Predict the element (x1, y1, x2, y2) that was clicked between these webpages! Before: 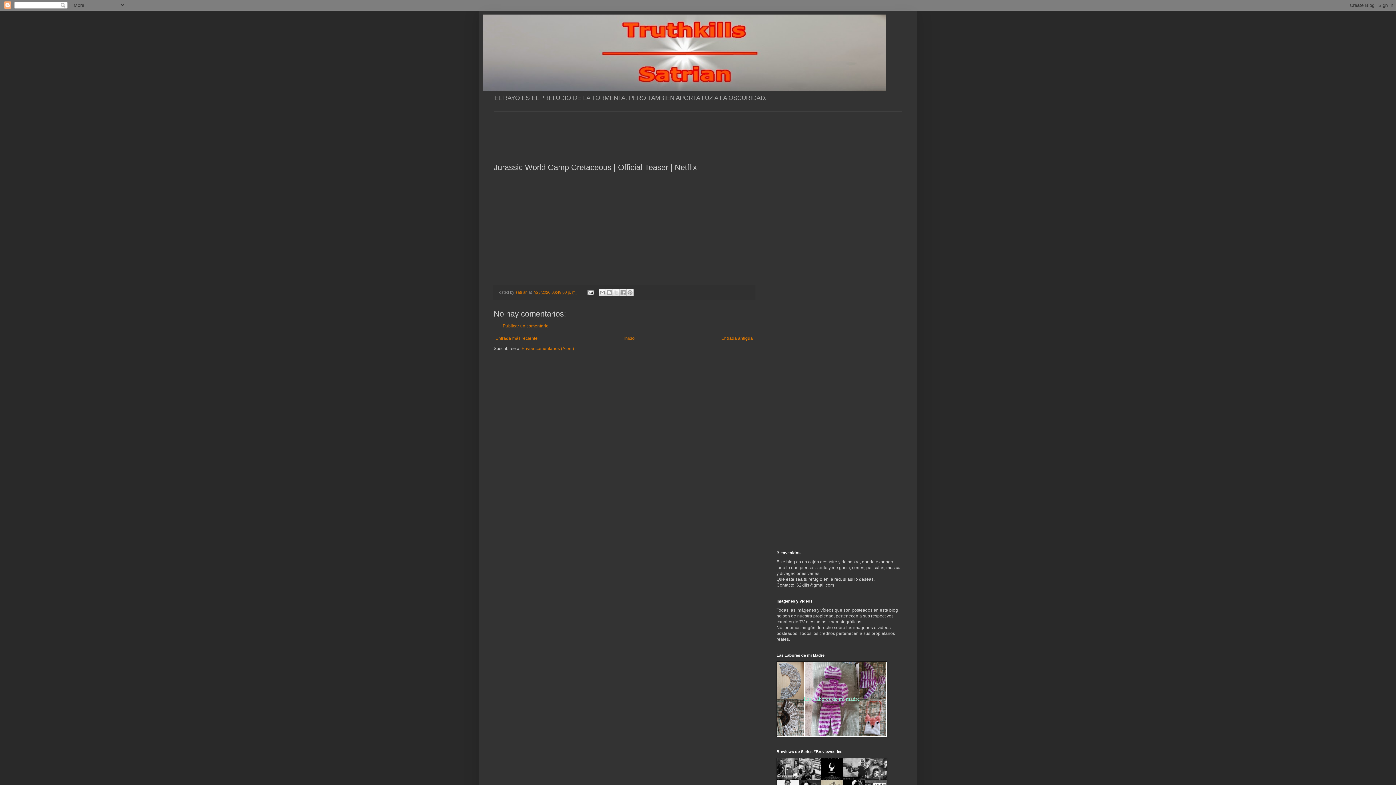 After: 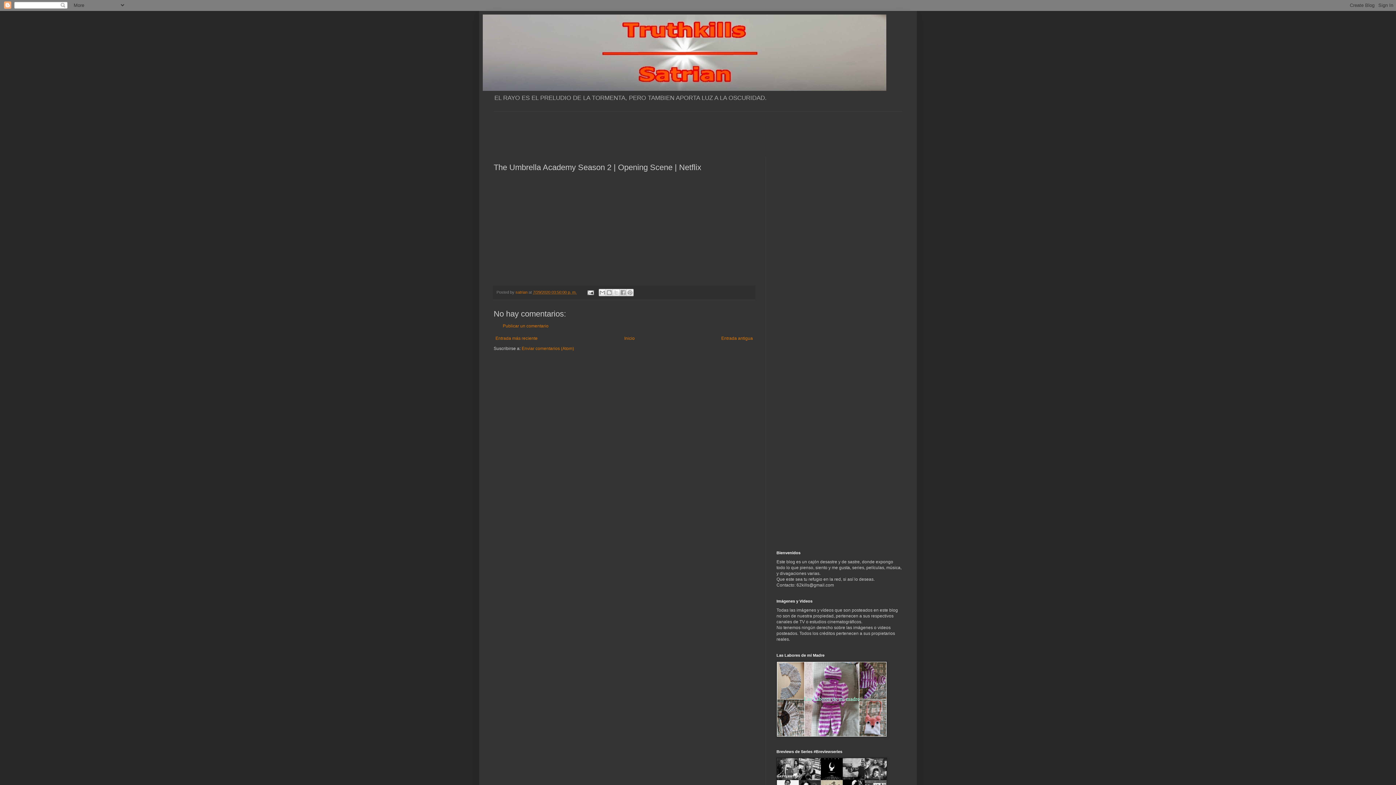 Action: label: Entrada más reciente bbox: (493, 334, 539, 343)